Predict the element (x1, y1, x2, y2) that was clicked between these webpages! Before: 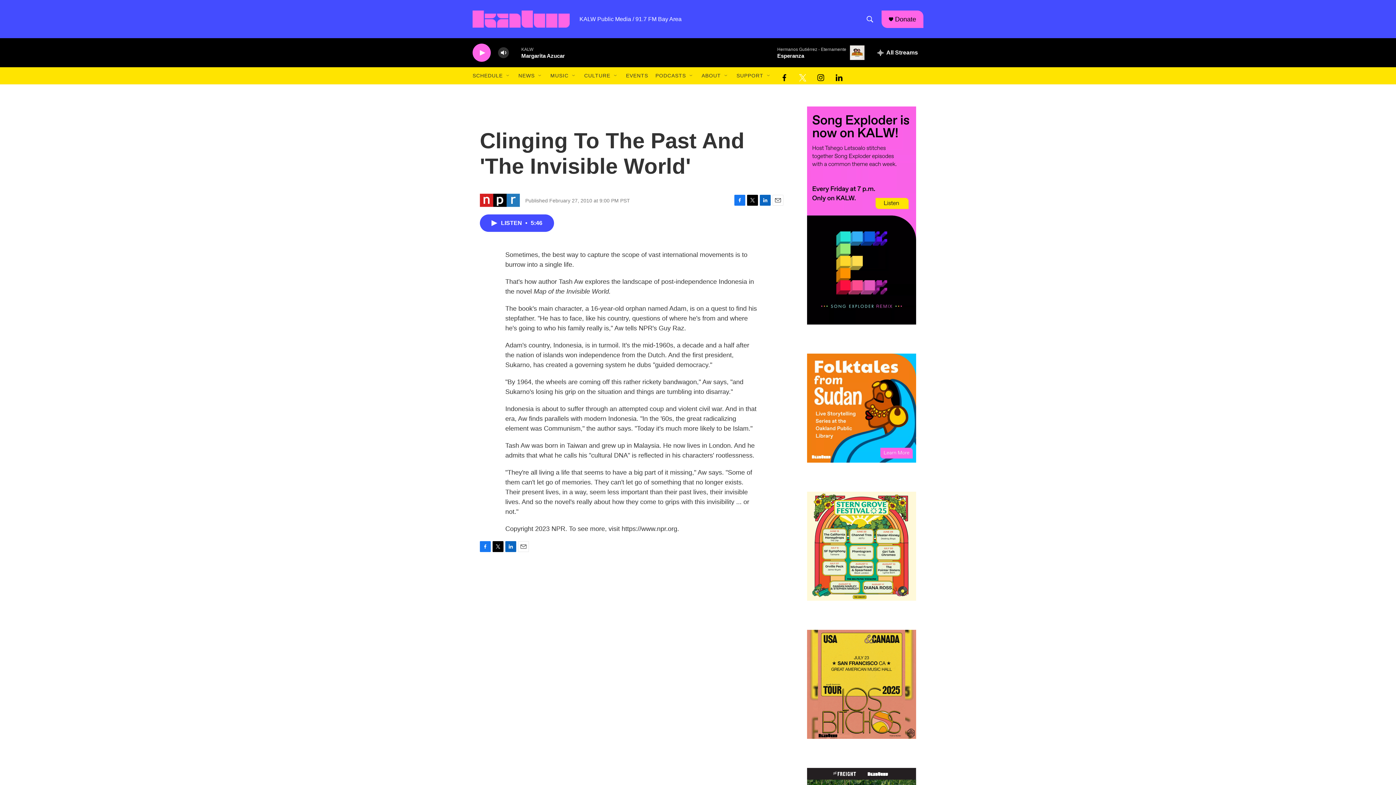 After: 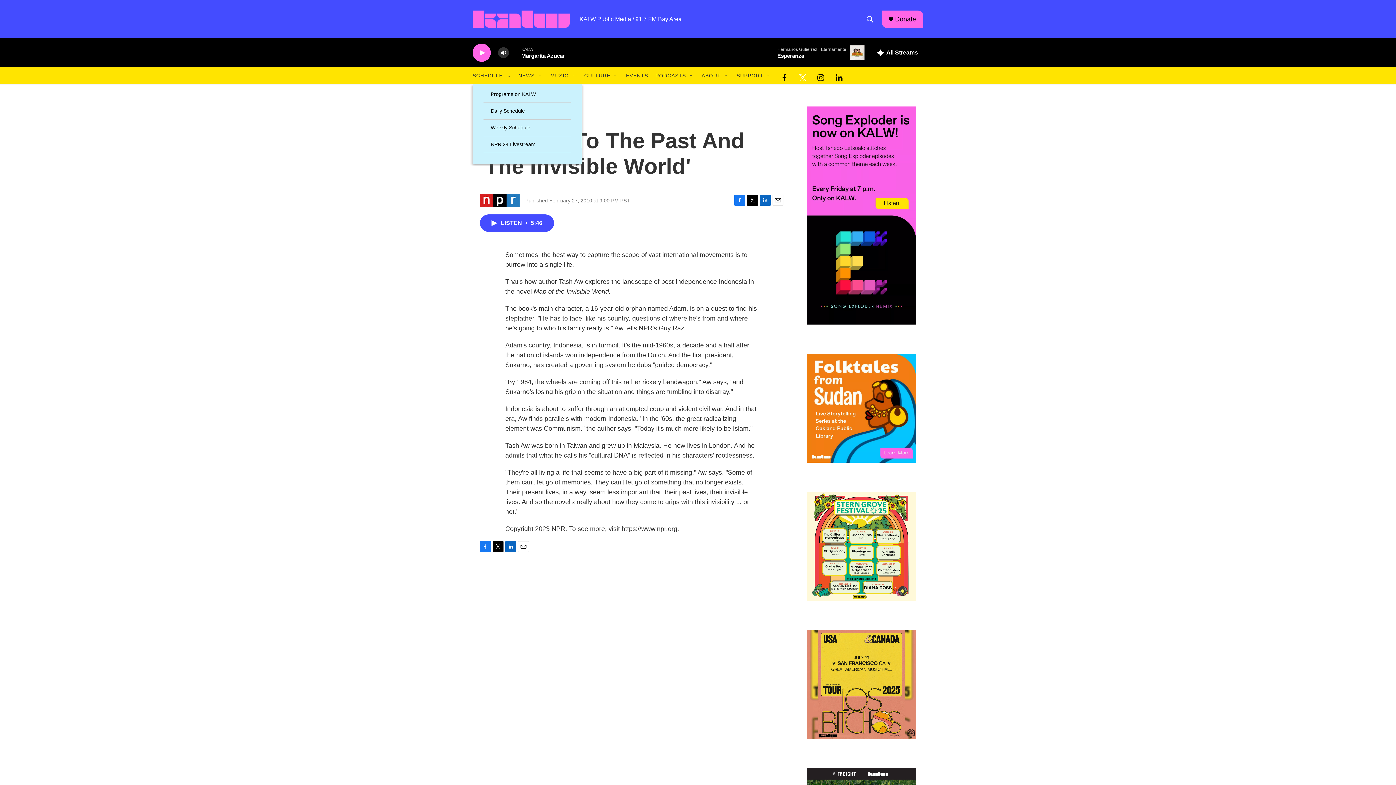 Action: bbox: (505, 72, 511, 78) label: Open Sub Navigation